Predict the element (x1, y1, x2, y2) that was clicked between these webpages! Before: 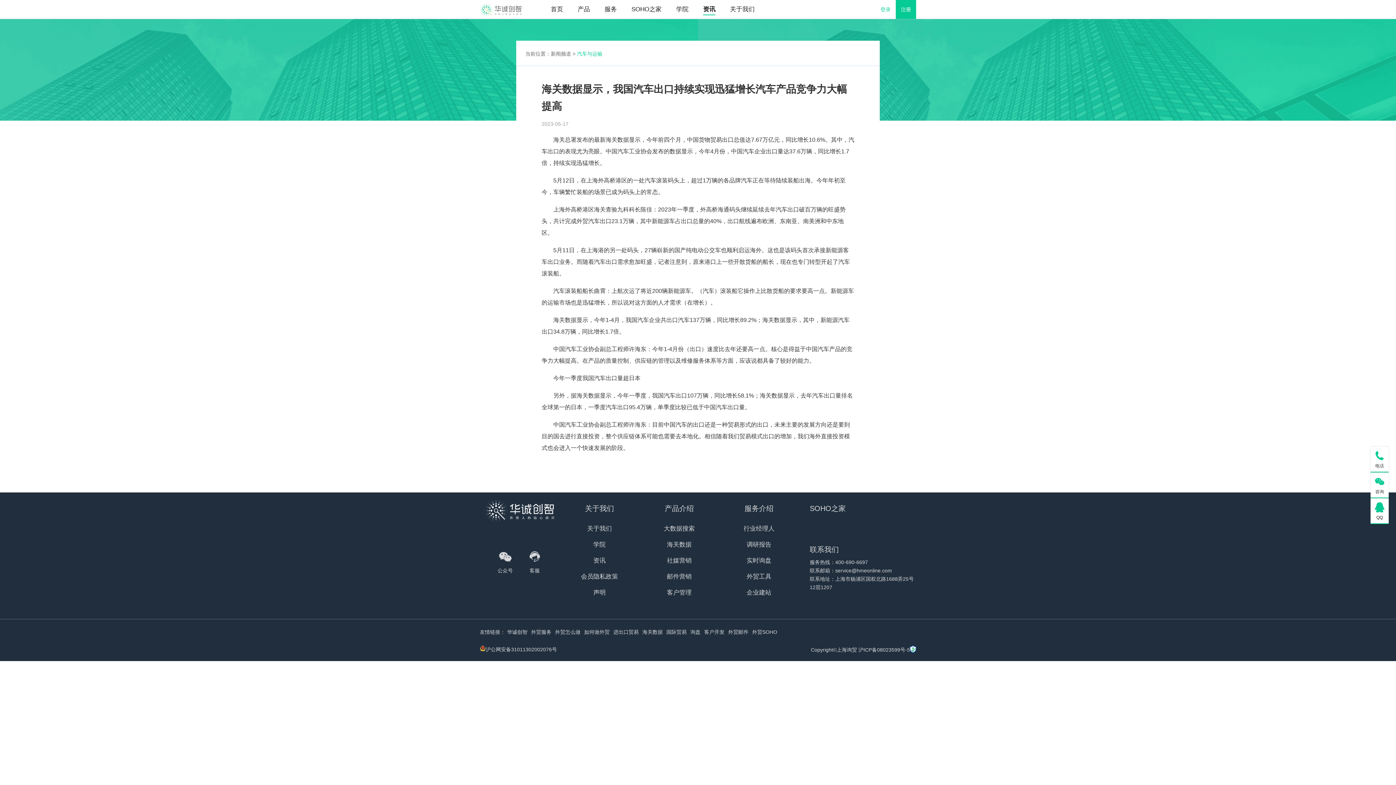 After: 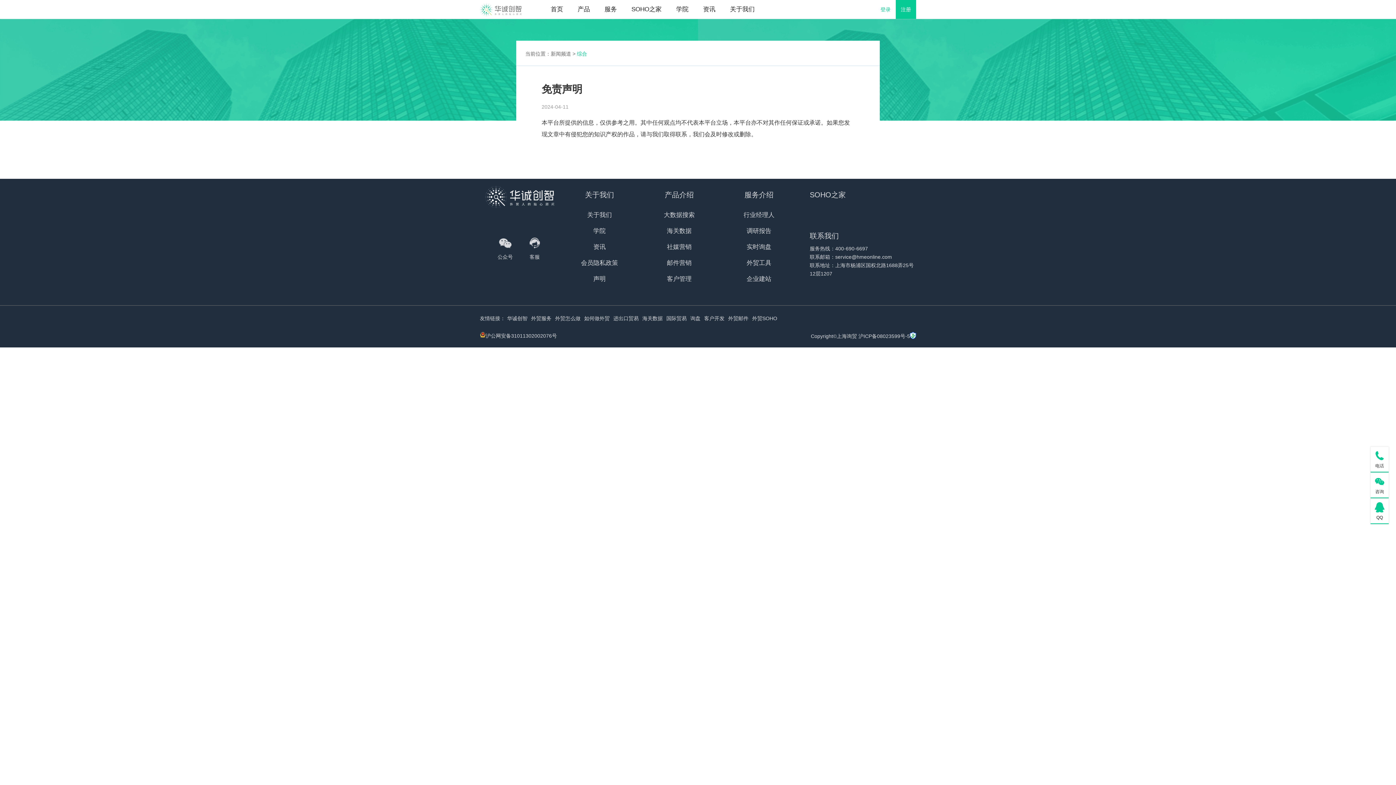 Action: label: 声明 bbox: (593, 589, 605, 596)